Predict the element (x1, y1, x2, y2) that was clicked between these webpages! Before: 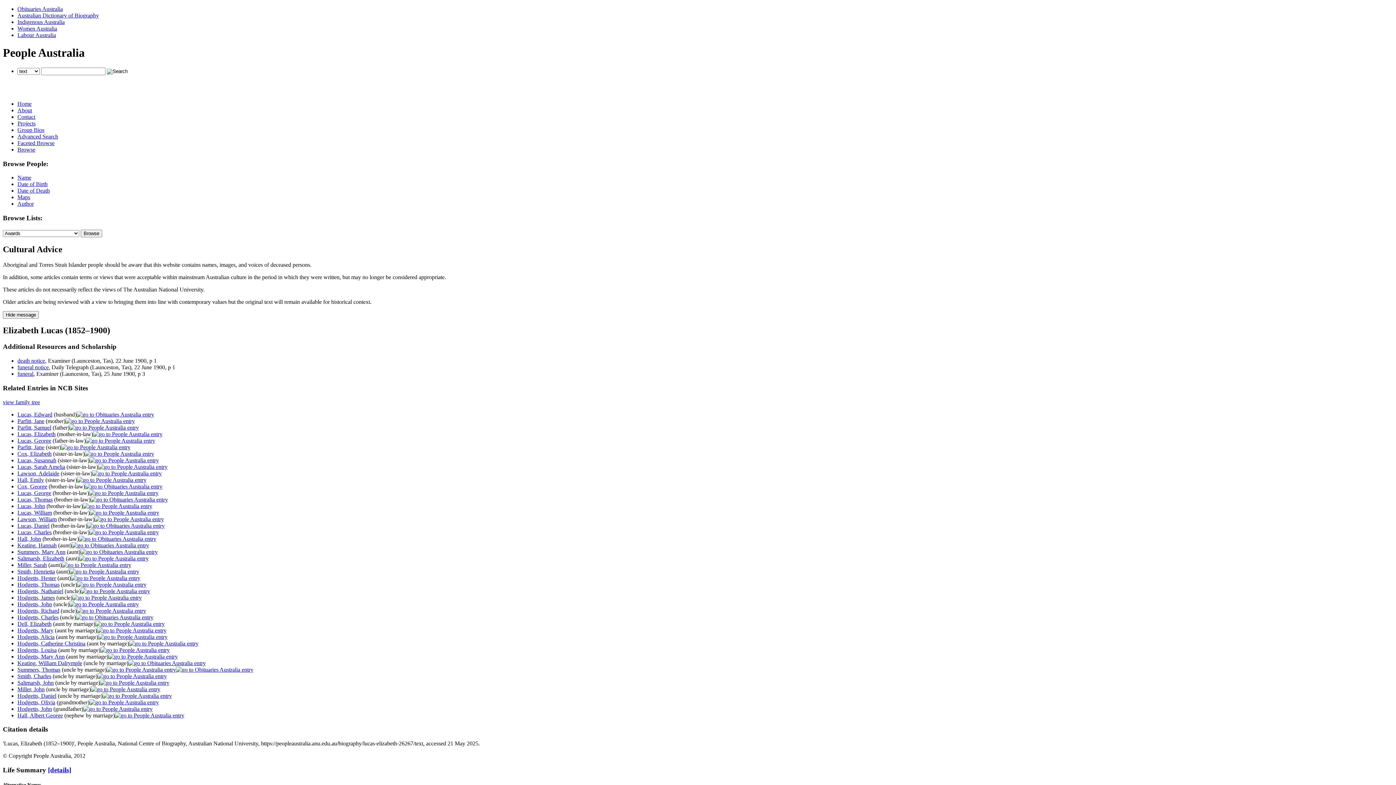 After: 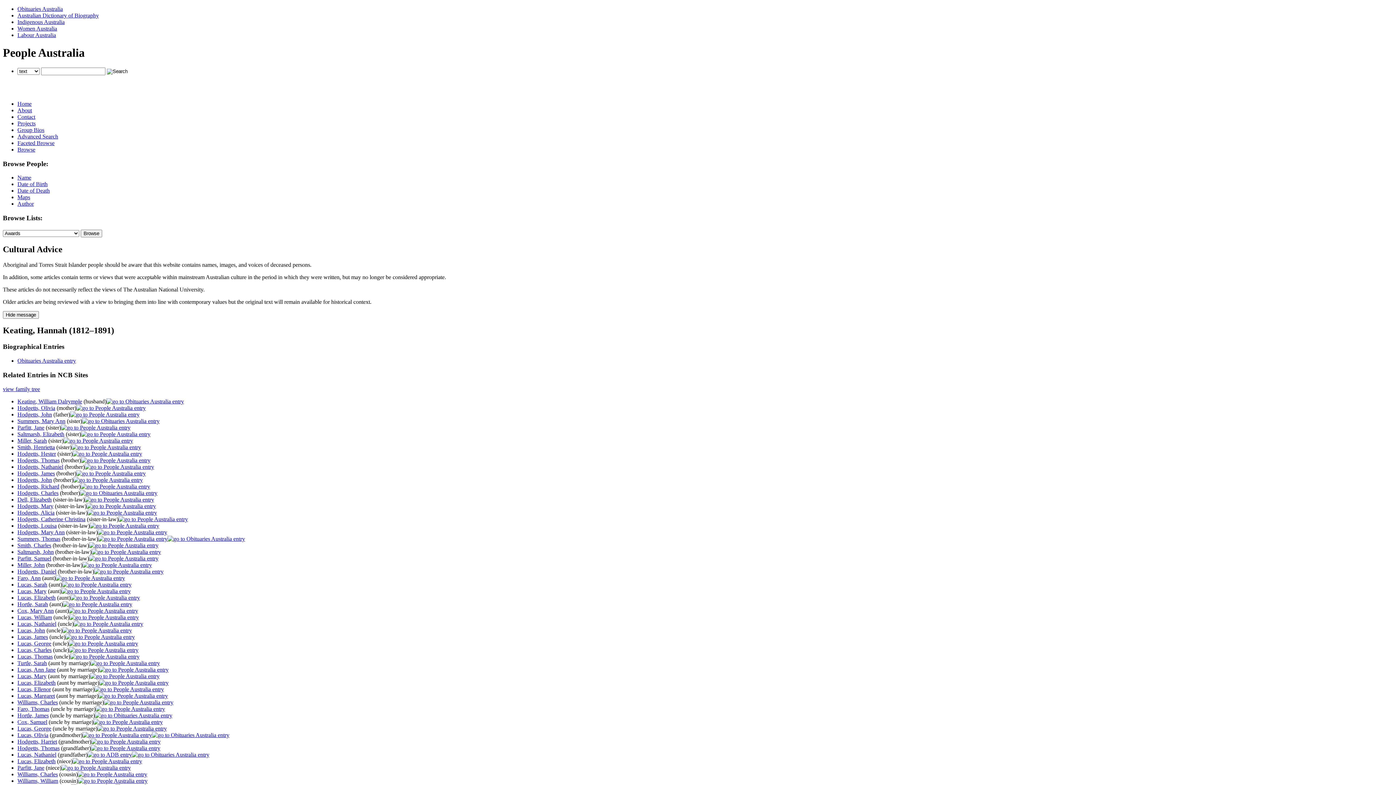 Action: bbox: (17, 542, 56, 548) label: Keating, Hannah